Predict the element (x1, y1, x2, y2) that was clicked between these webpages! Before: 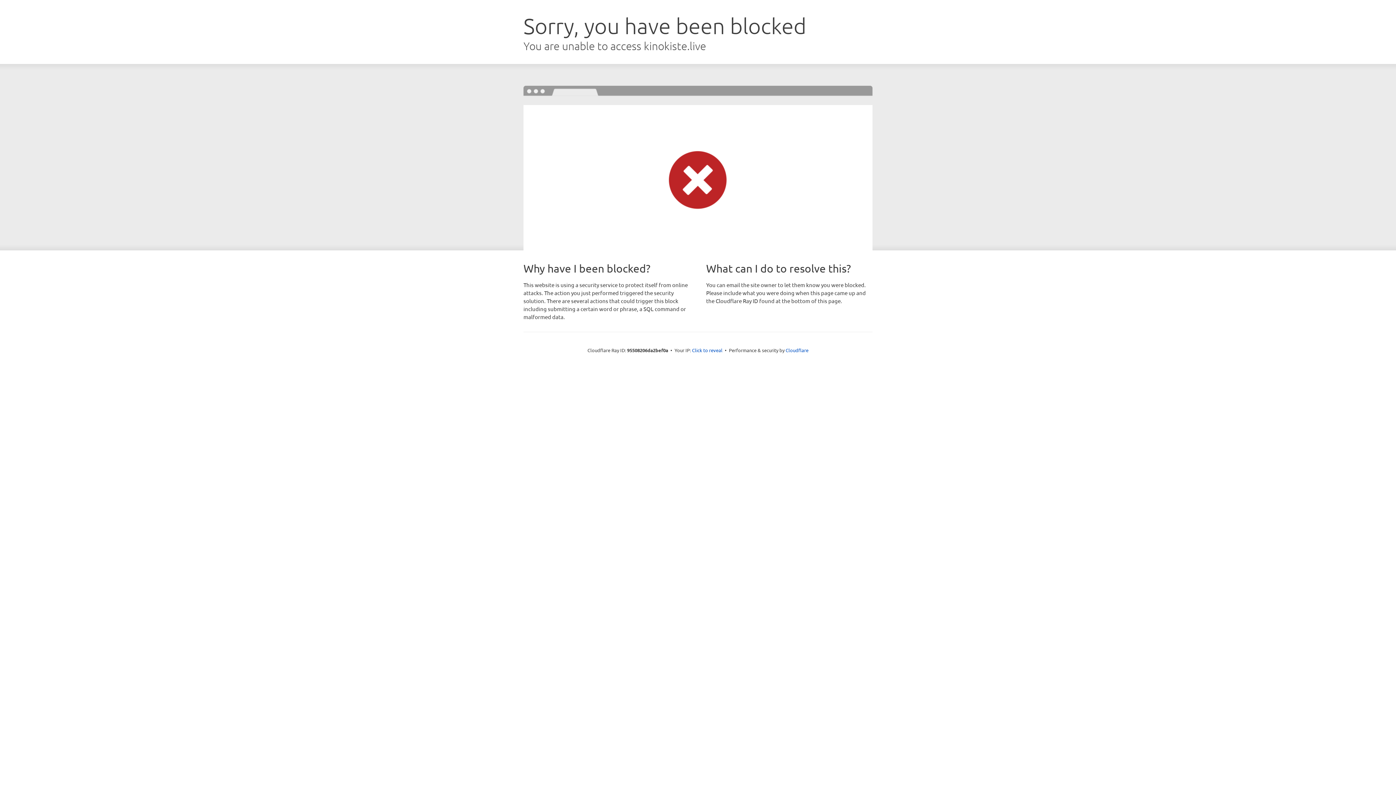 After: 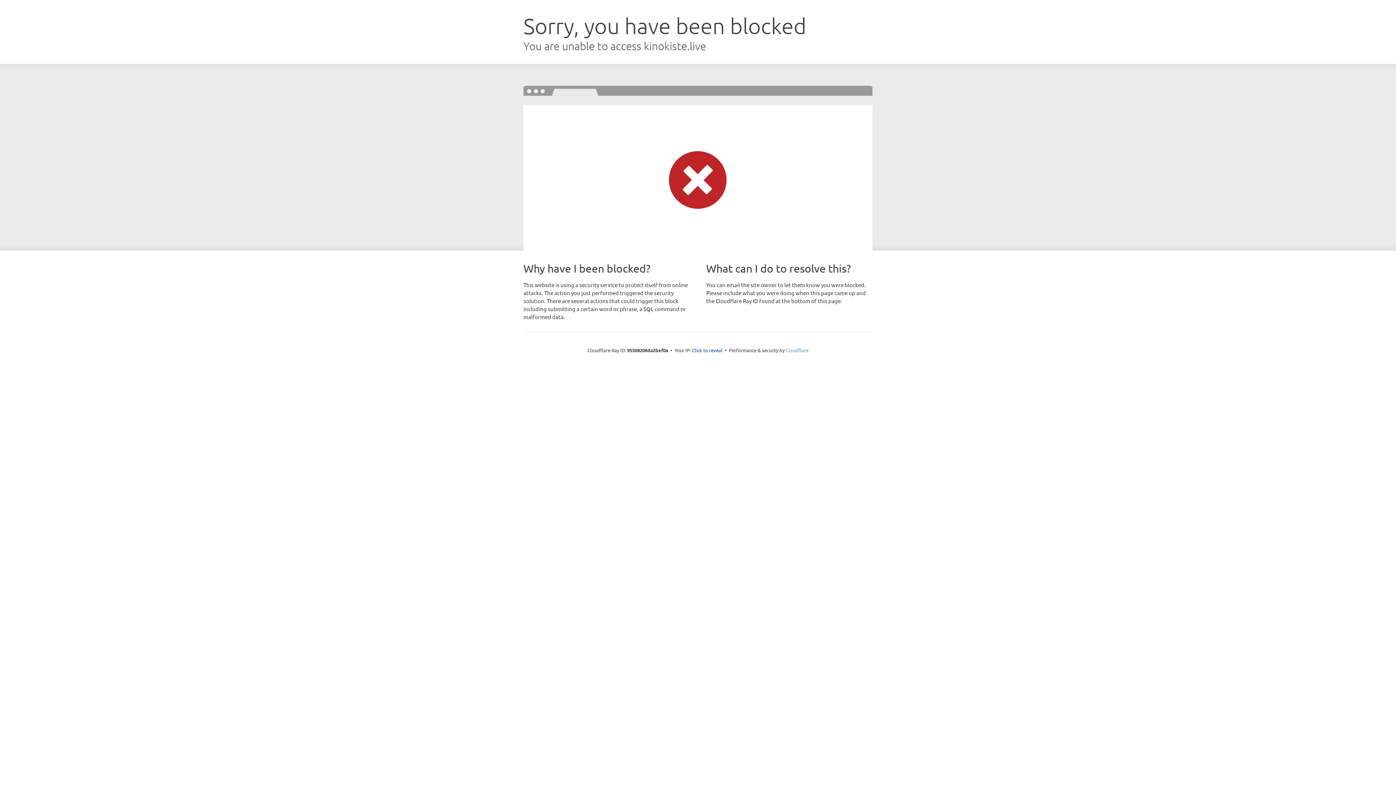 Action: bbox: (785, 347, 808, 353) label: Cloudflare